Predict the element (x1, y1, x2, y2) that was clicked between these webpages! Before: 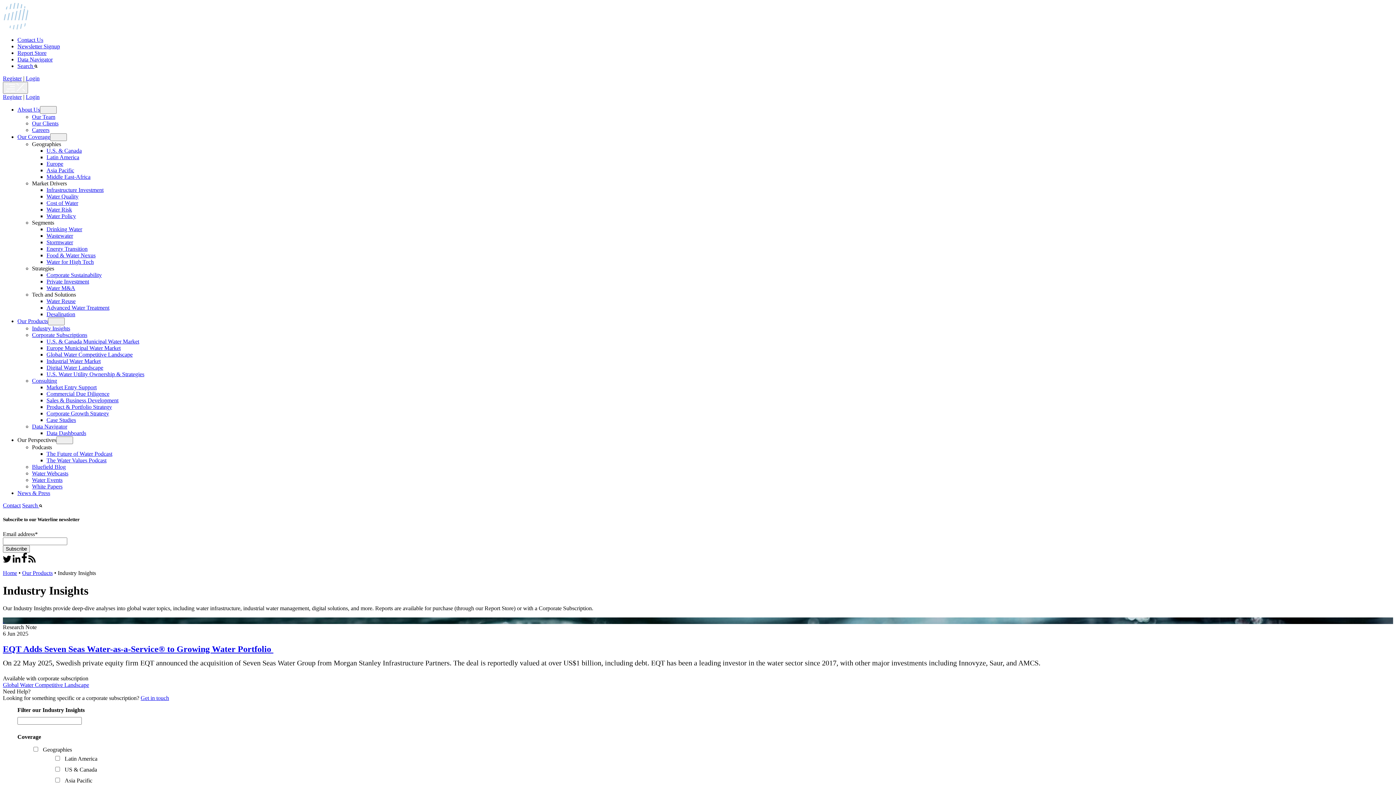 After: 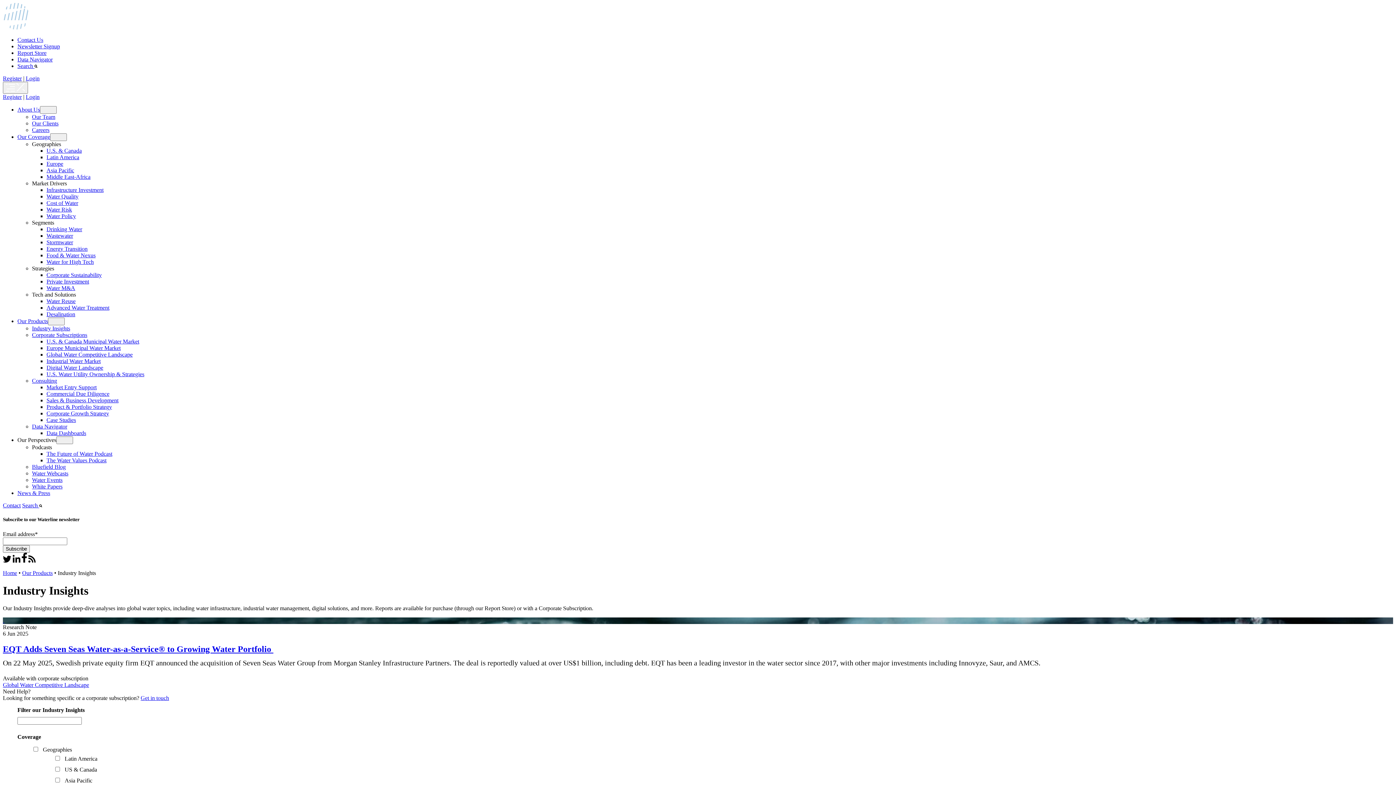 Action: label: Our Perspectives bbox: (17, 437, 56, 443)